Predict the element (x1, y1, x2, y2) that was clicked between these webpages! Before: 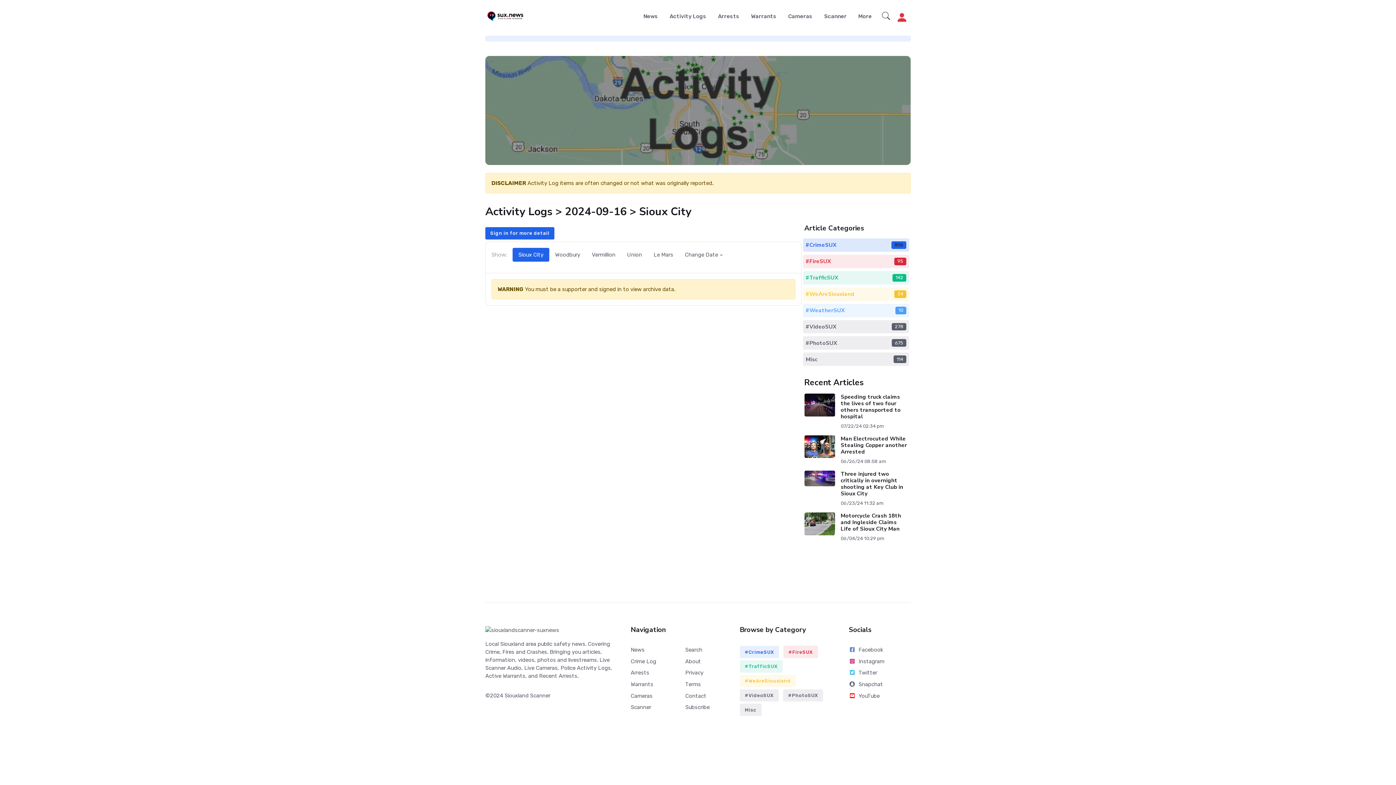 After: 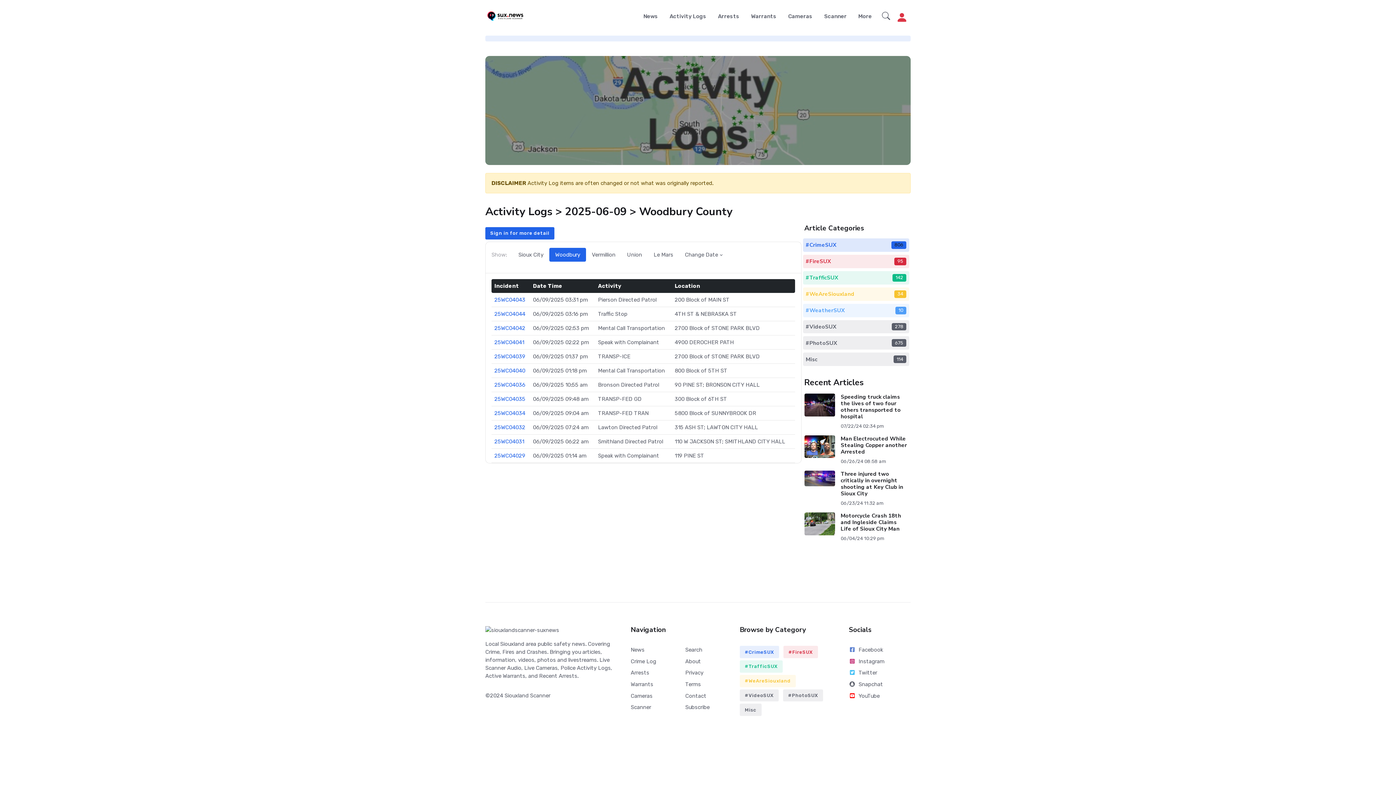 Action: bbox: (549, 247, 586, 261) label: Woodbury